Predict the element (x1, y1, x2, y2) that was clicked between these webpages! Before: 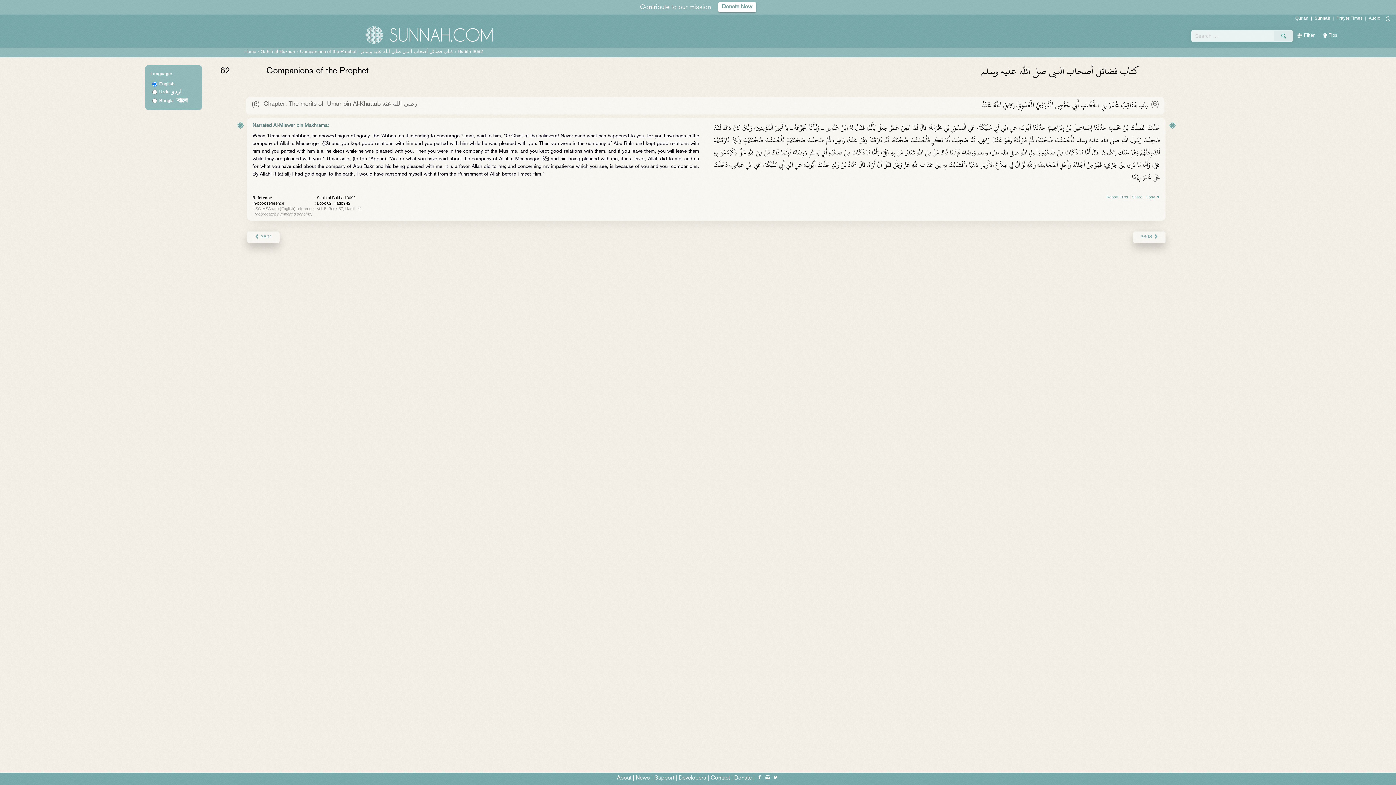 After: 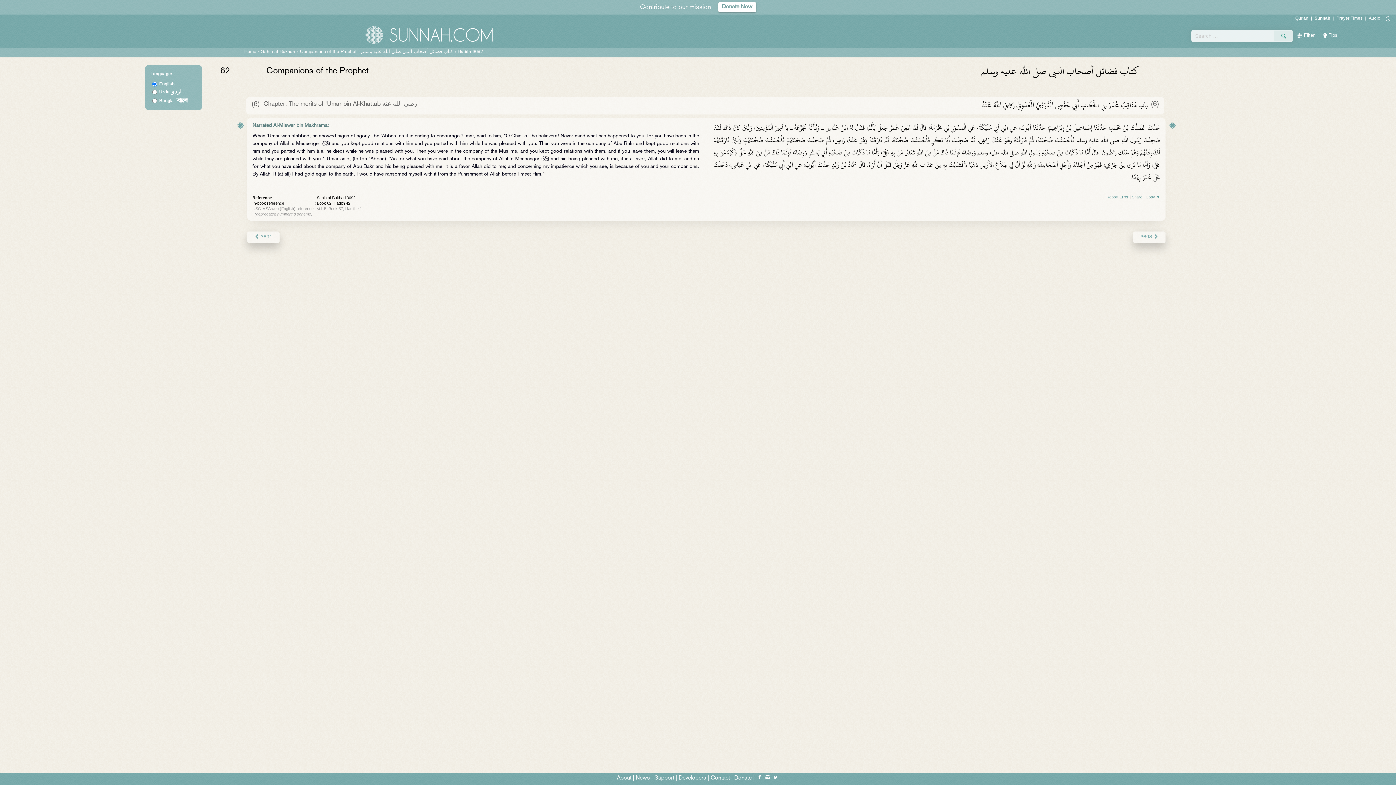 Action: bbox: (764, 776, 770, 780)